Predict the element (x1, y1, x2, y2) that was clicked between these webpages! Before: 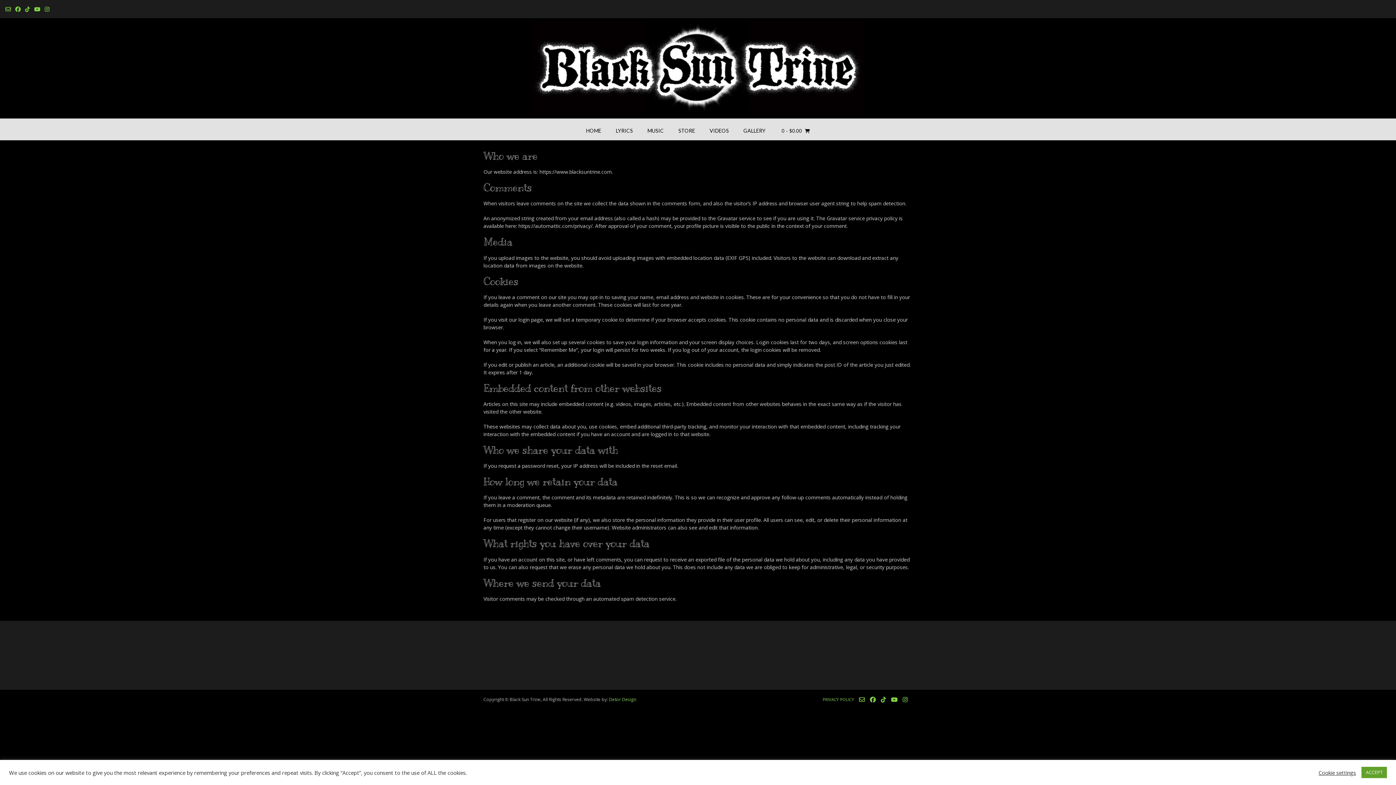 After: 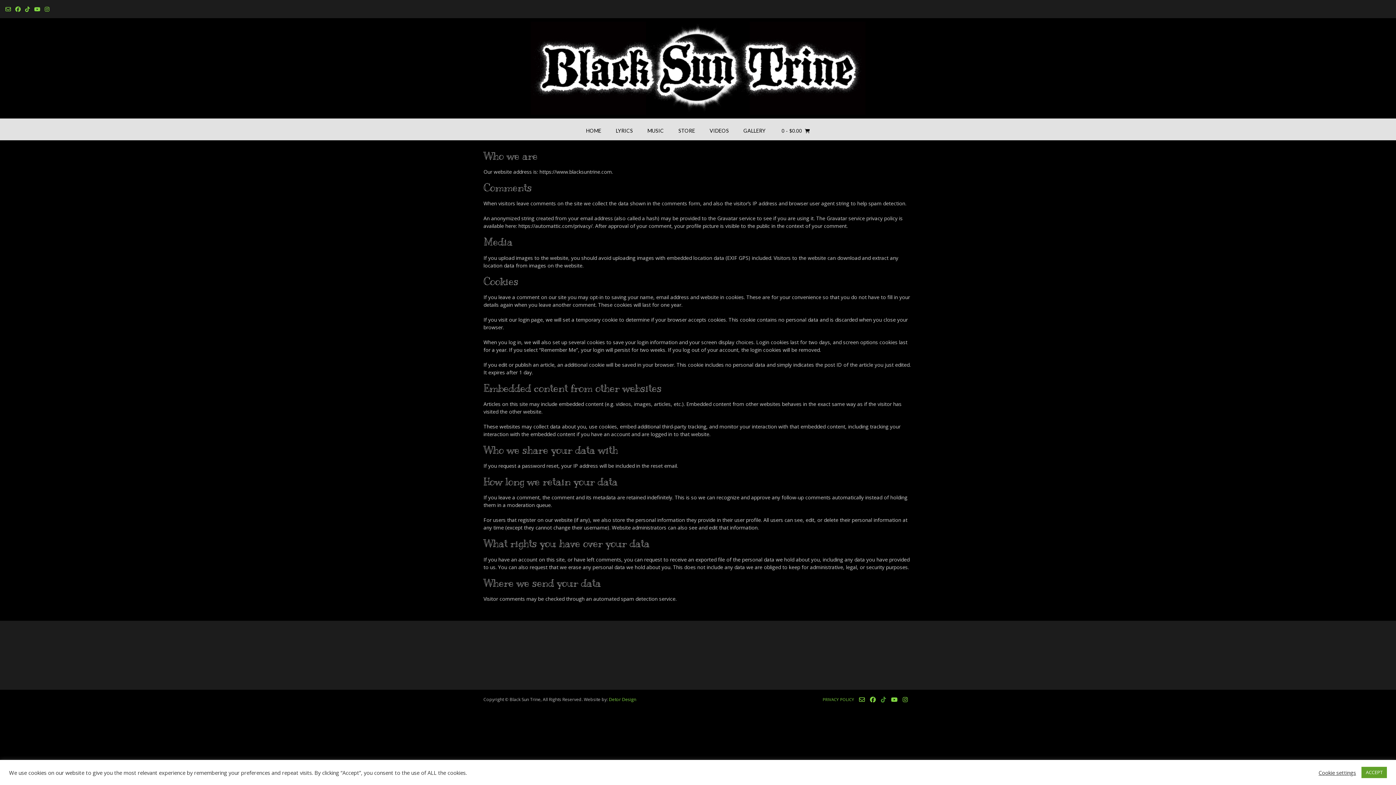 Action: bbox: (880, 695, 886, 704)